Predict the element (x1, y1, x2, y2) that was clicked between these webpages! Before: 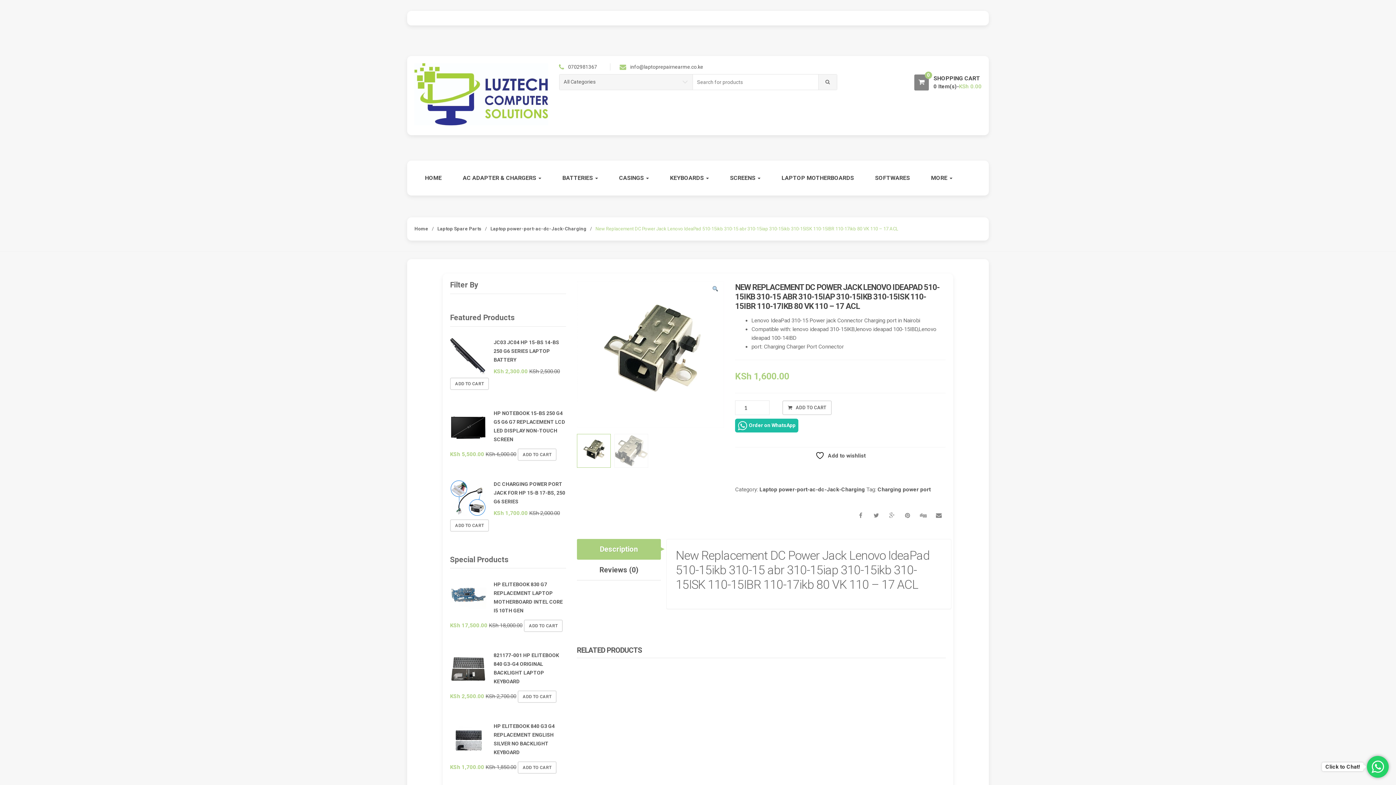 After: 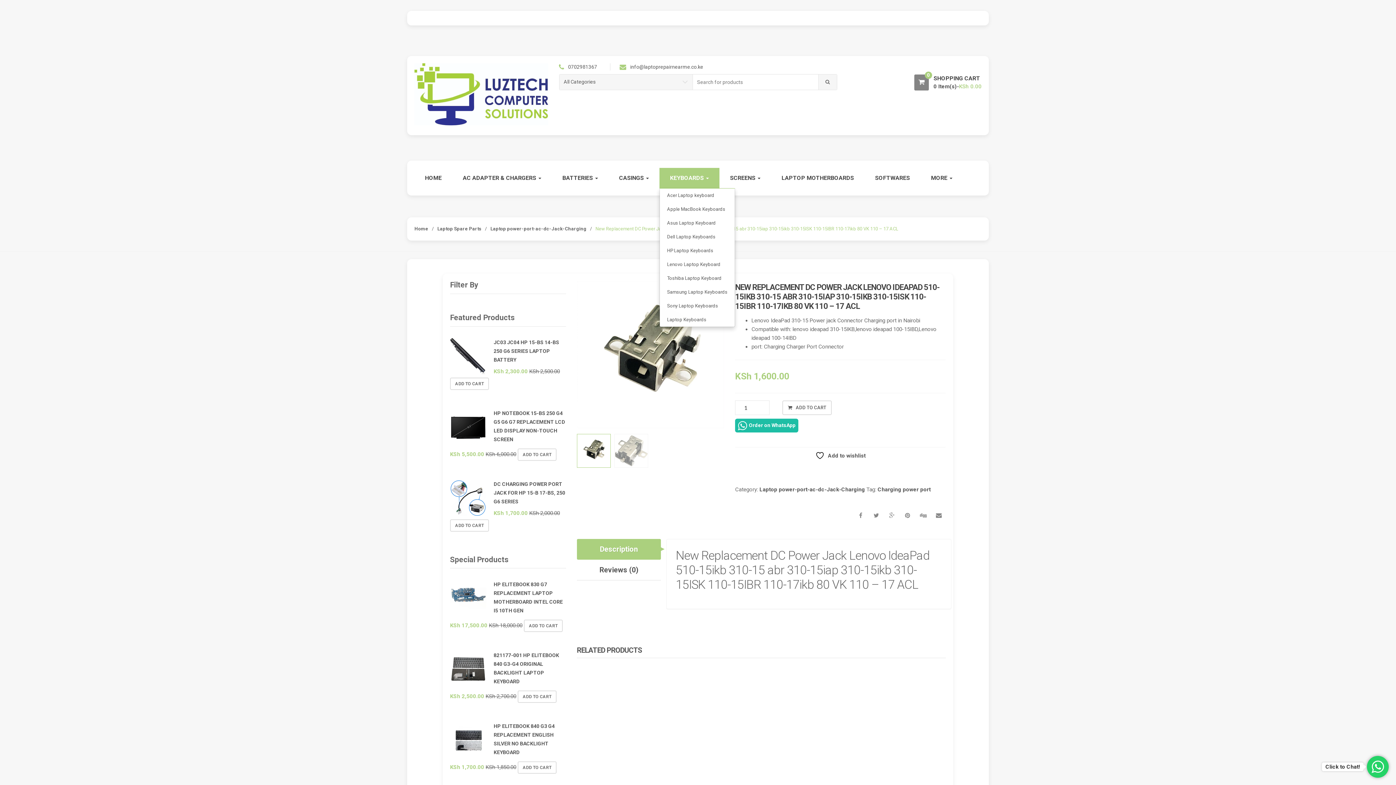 Action: label: KEYBOARDS  bbox: (659, 168, 719, 188)